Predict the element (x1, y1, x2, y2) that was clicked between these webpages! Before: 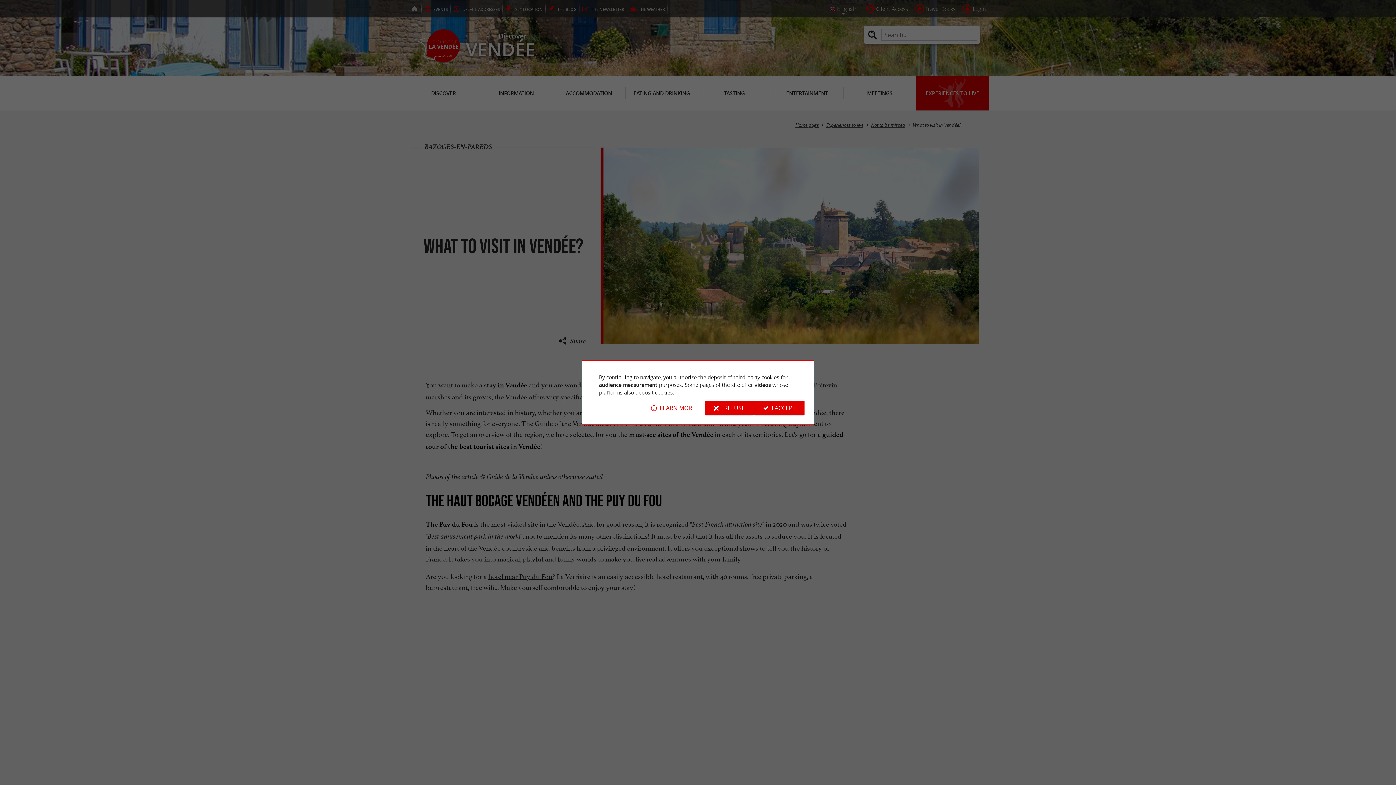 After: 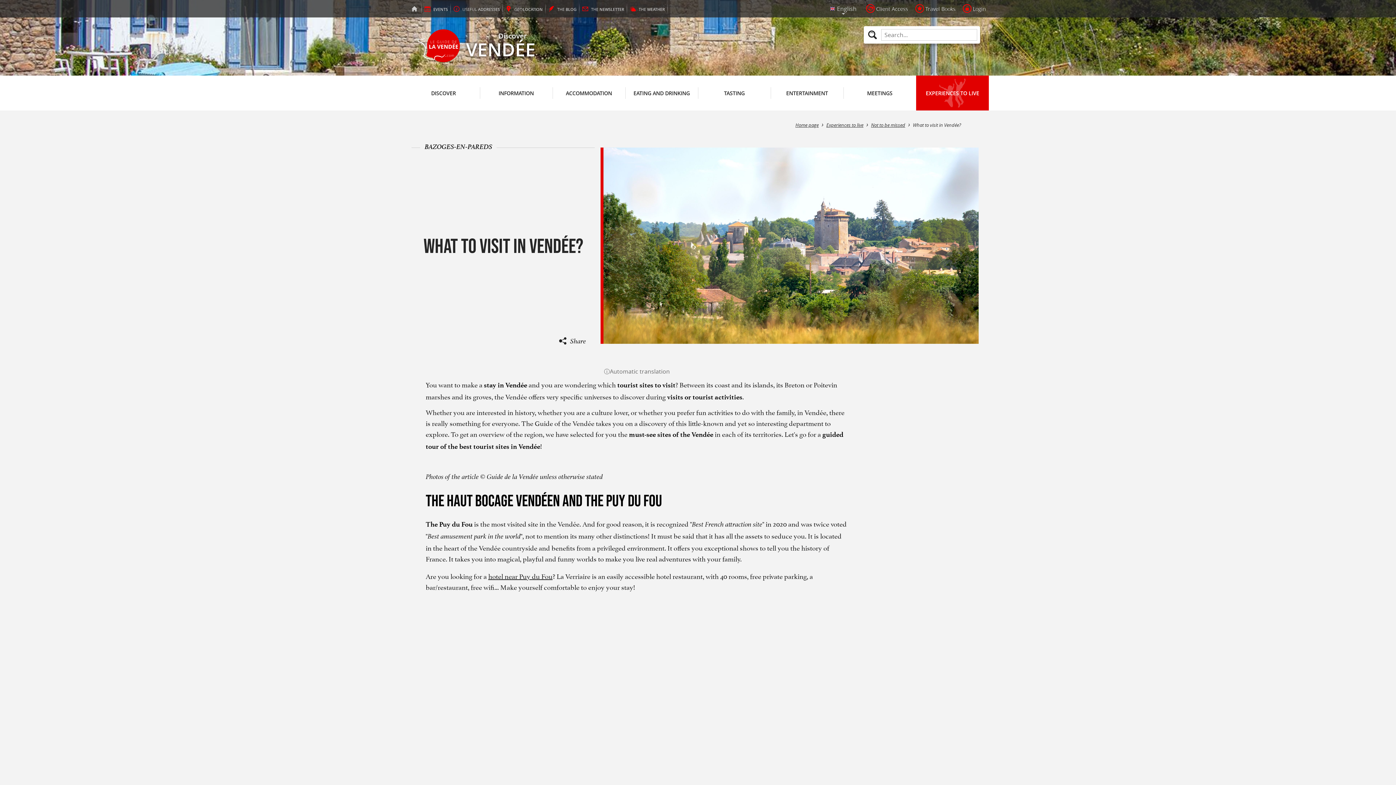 Action: bbox: (705, 400, 753, 415) label: I REFUSE